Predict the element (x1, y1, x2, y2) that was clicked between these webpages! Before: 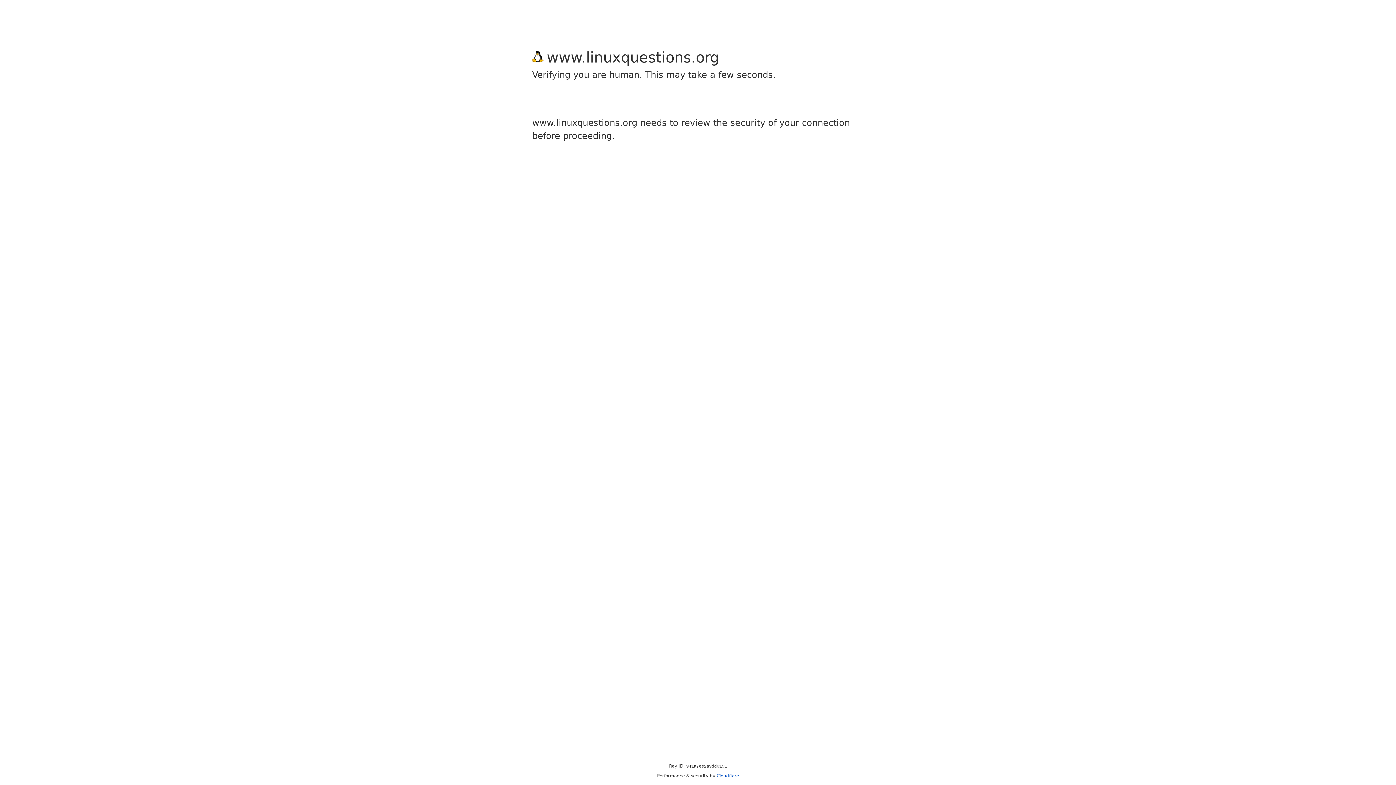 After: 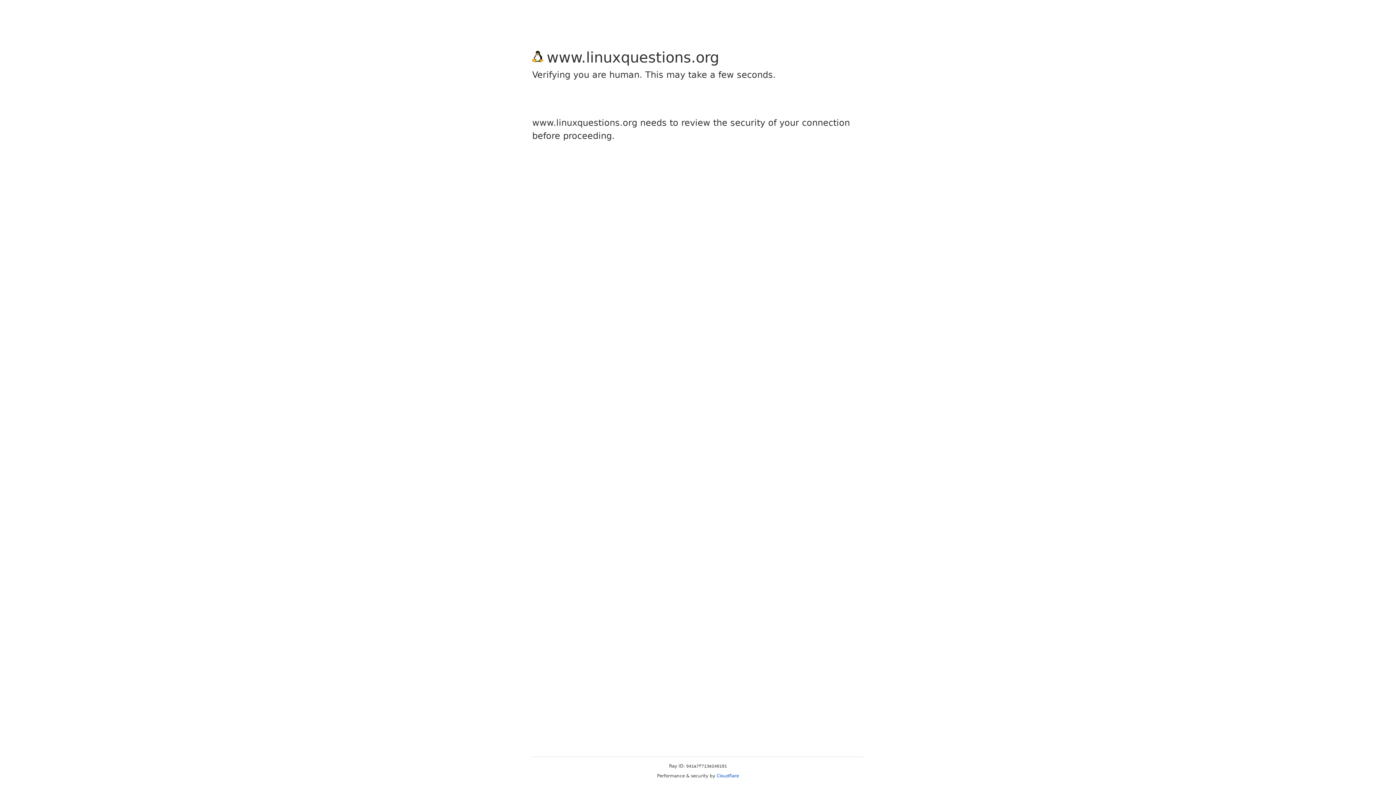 Action: label: Cloudflare bbox: (716, 773, 739, 778)